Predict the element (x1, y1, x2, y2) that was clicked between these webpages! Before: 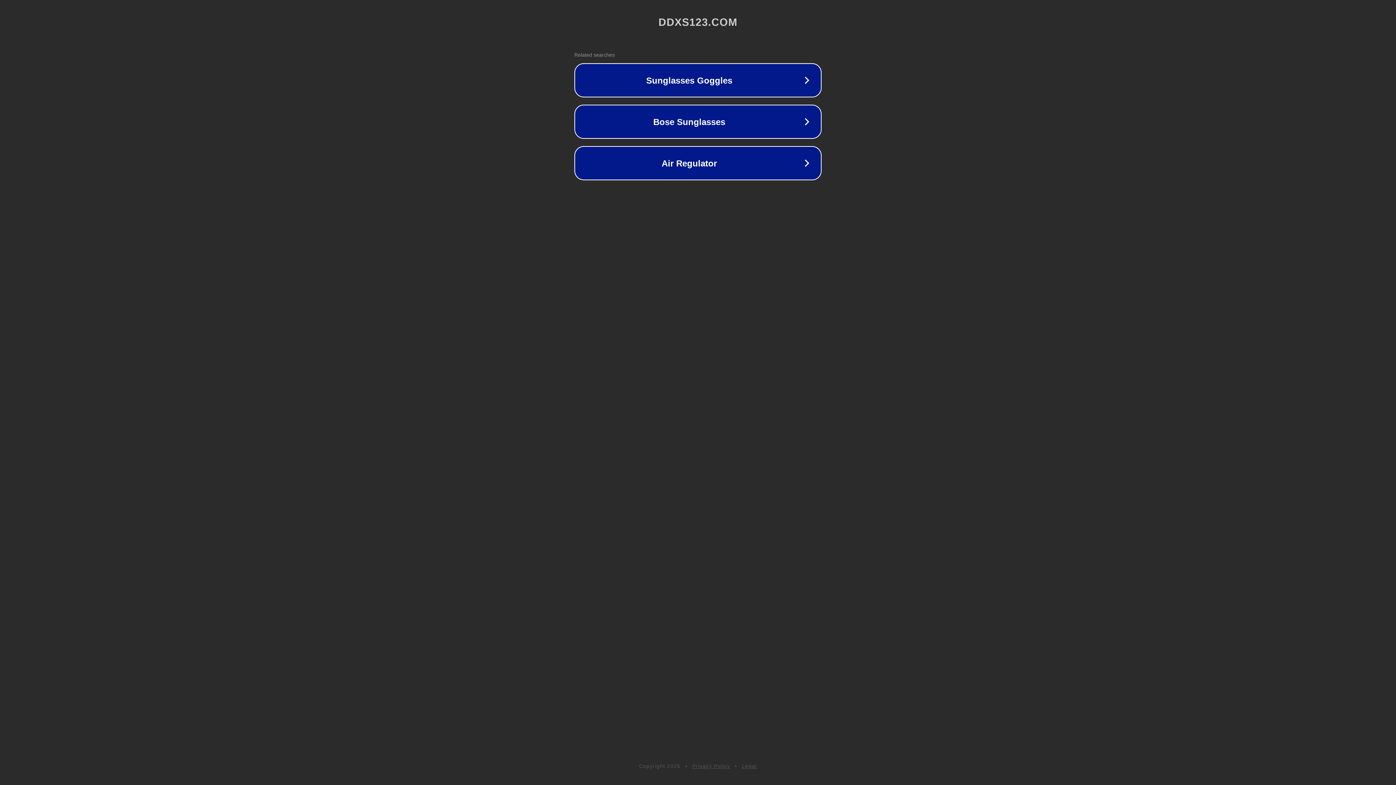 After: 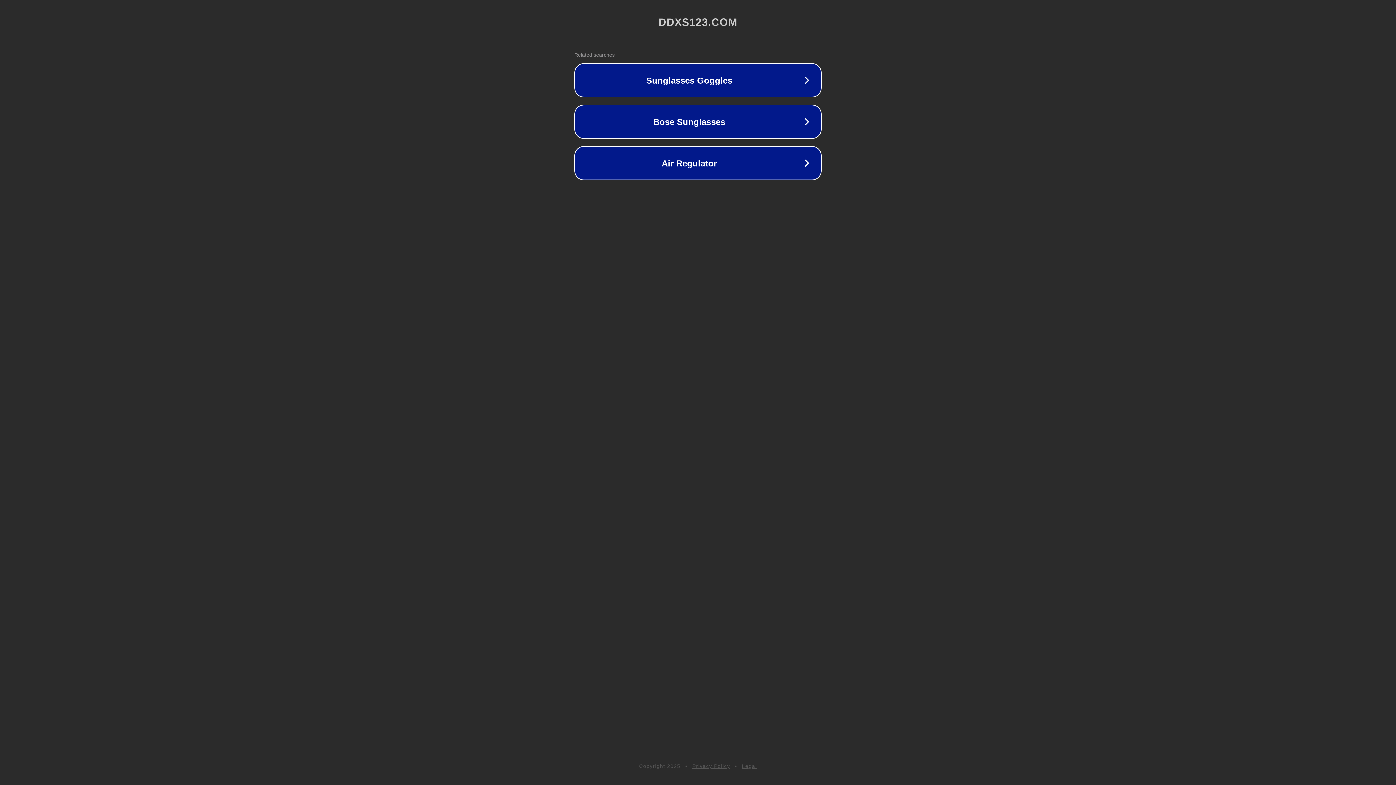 Action: label: Legal bbox: (742, 763, 757, 769)